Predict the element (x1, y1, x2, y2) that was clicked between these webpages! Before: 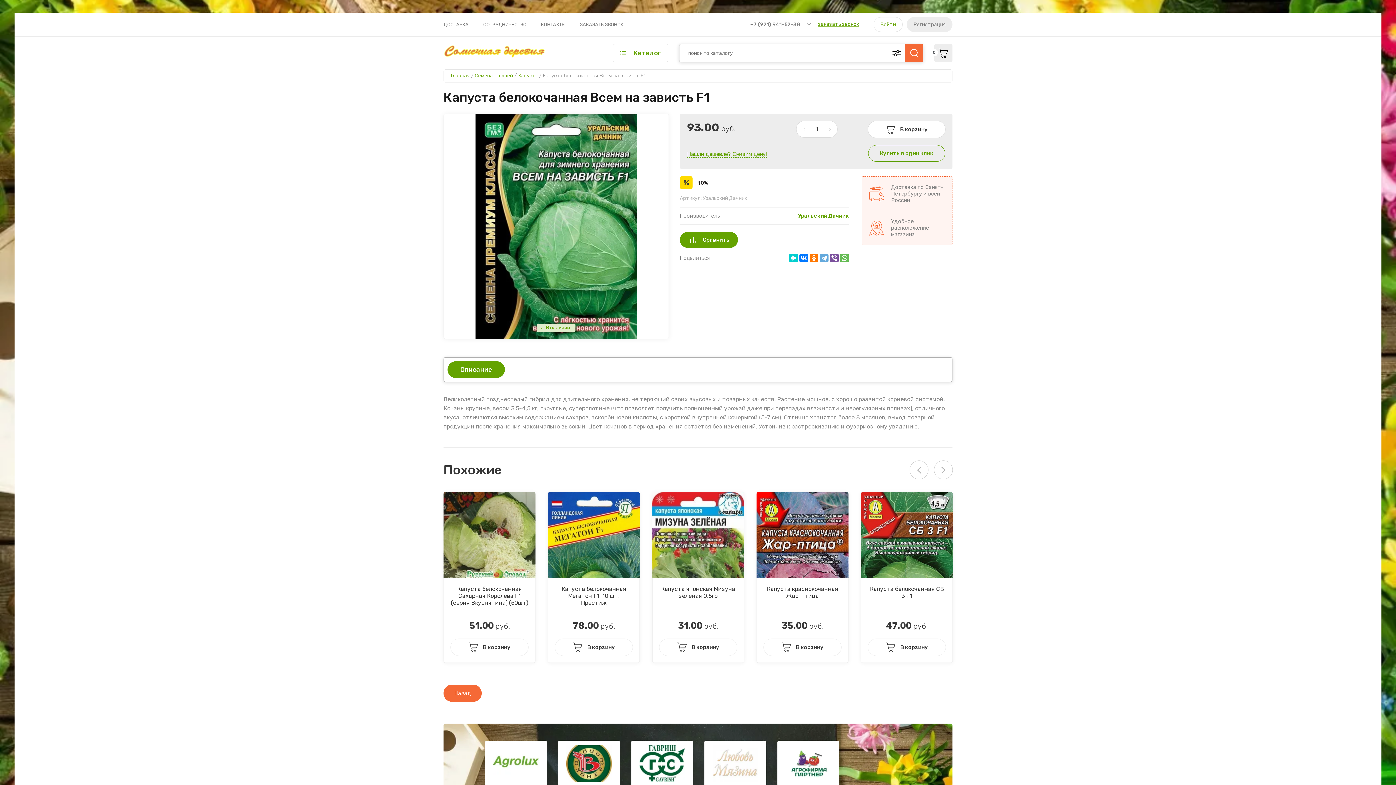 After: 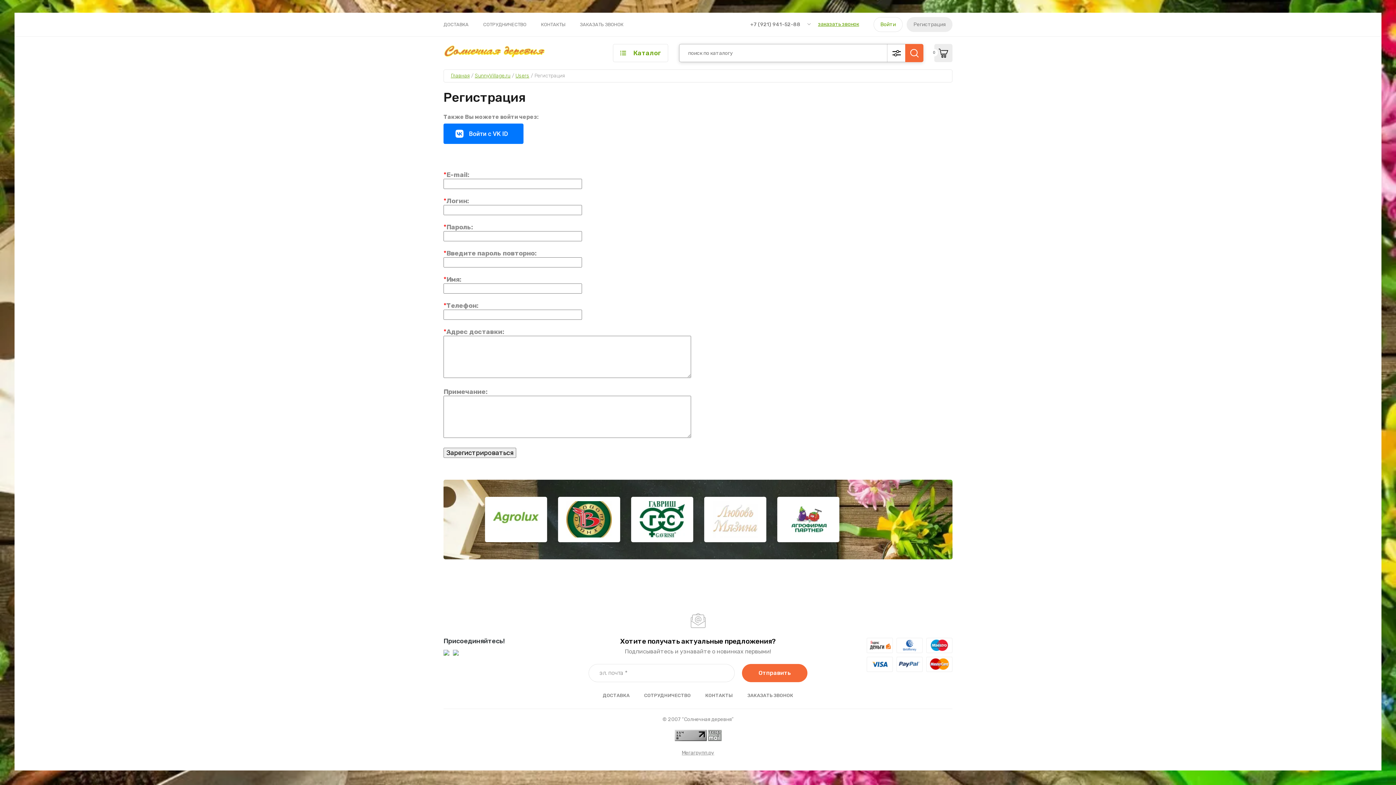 Action: bbox: (906, 17, 952, 32) label: Регистрация